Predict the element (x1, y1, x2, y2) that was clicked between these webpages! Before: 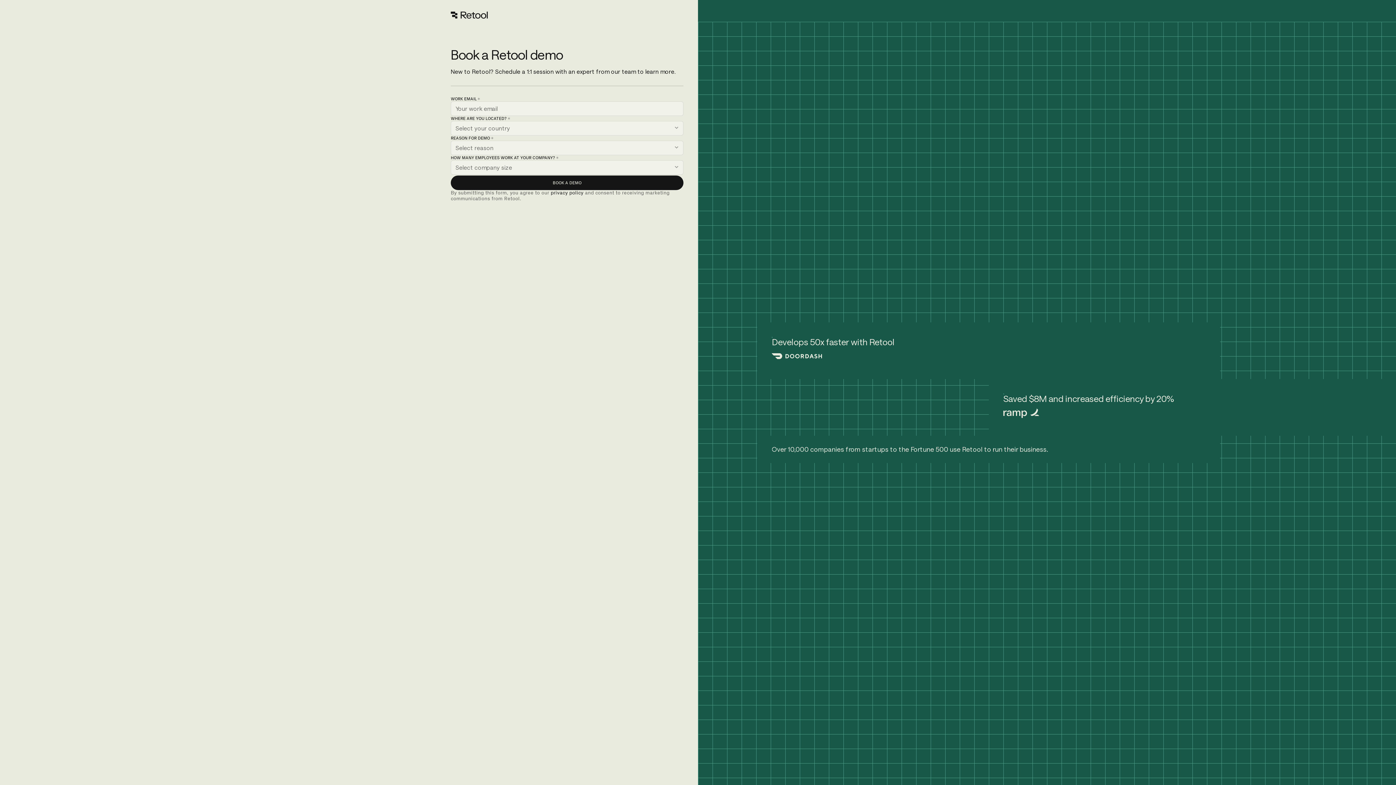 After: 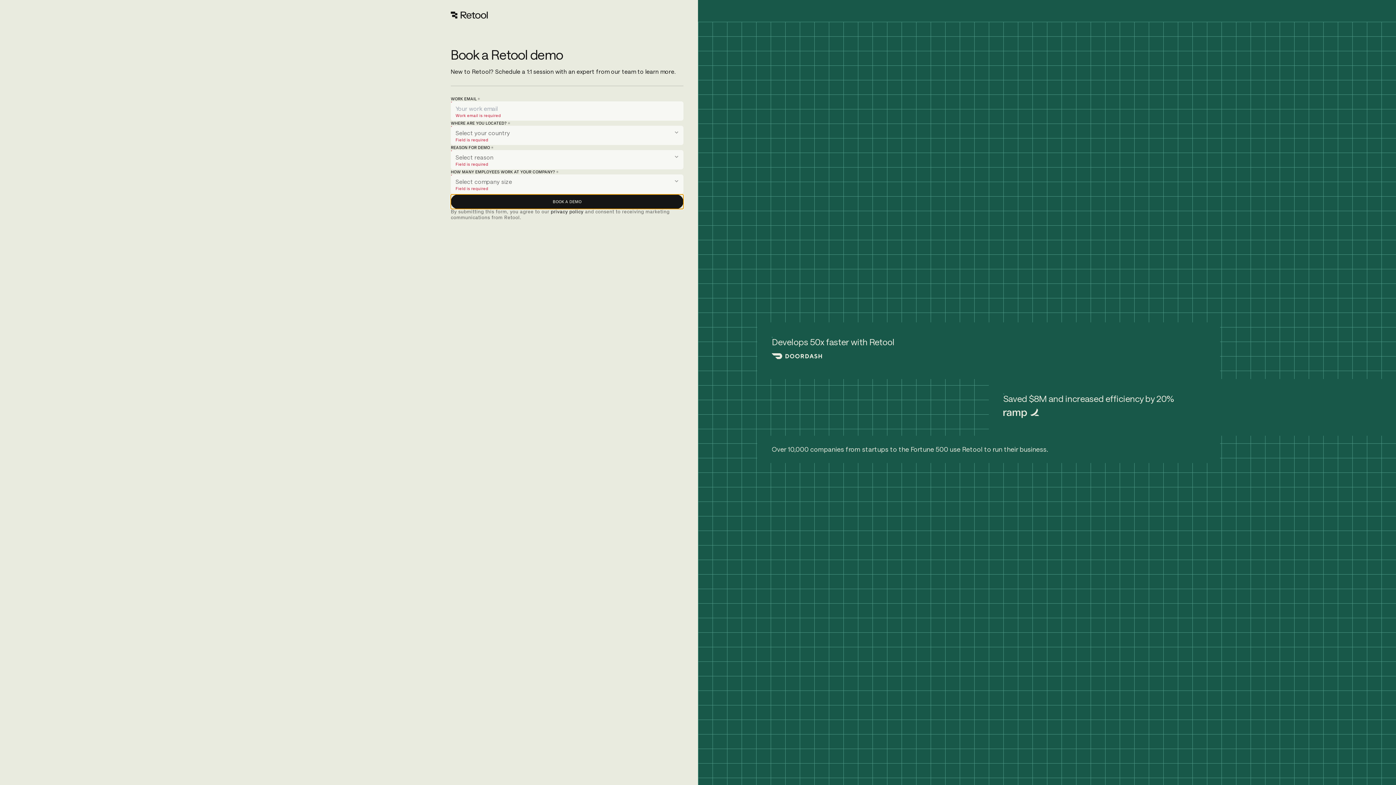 Action: label: BOOK A DEMO bbox: (450, 175, 683, 190)